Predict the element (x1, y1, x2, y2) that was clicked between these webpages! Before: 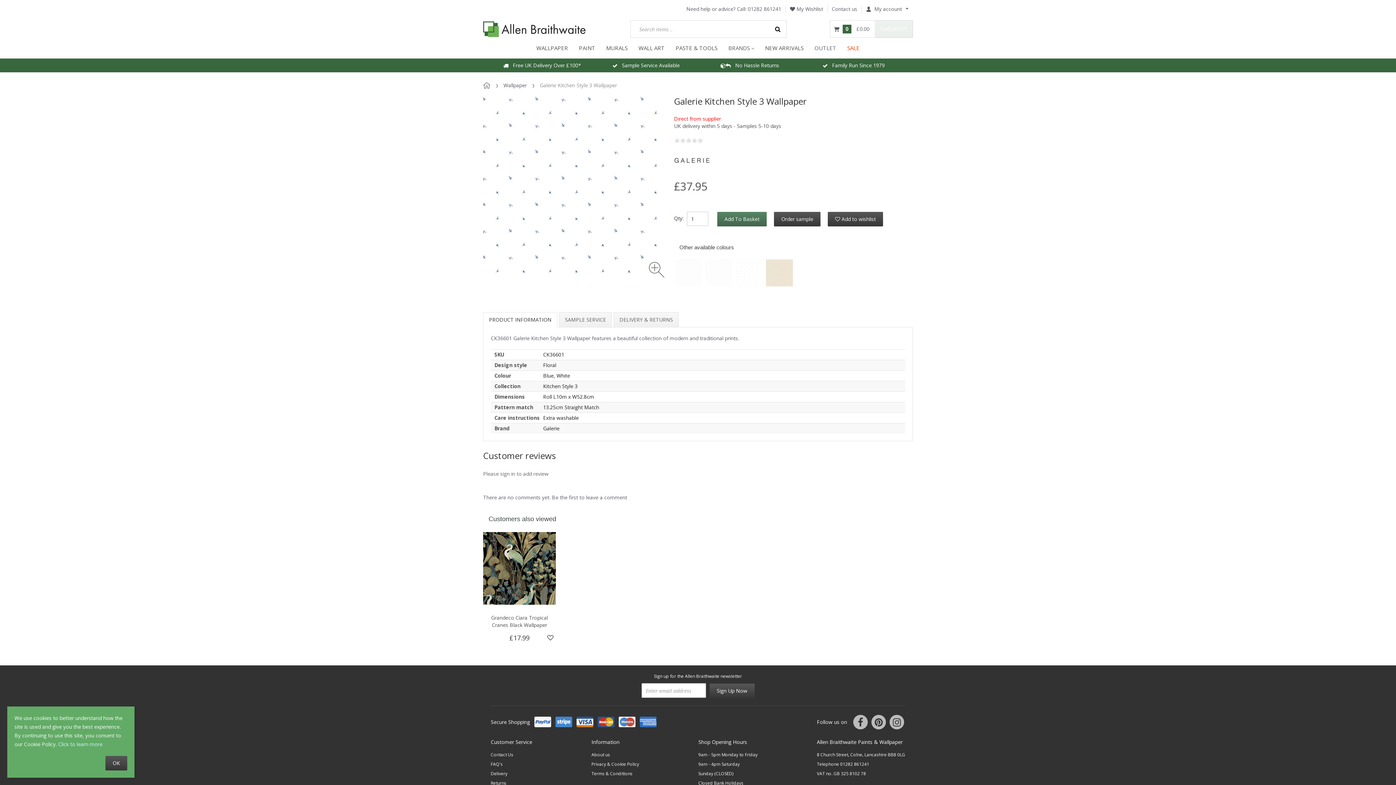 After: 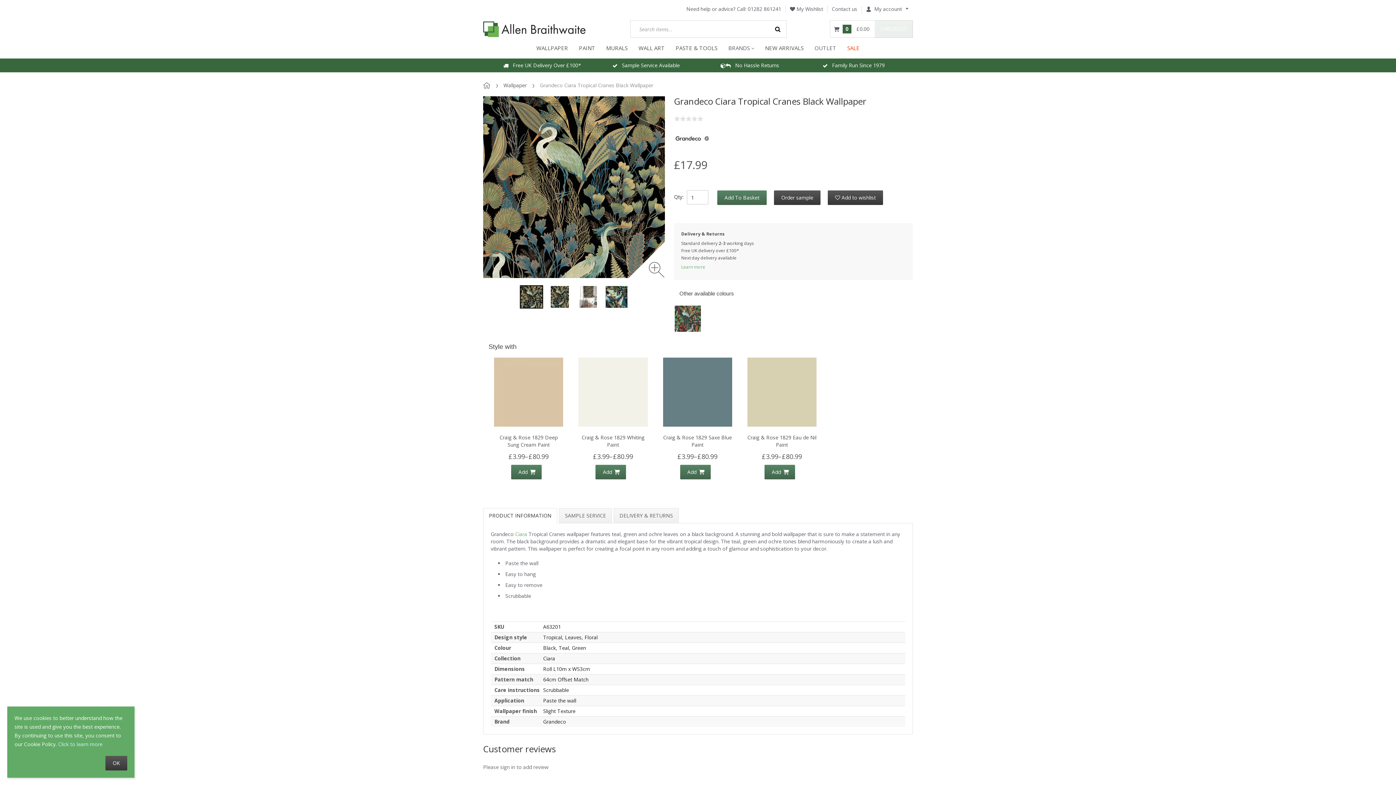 Action: bbox: (483, 530, 556, 607)